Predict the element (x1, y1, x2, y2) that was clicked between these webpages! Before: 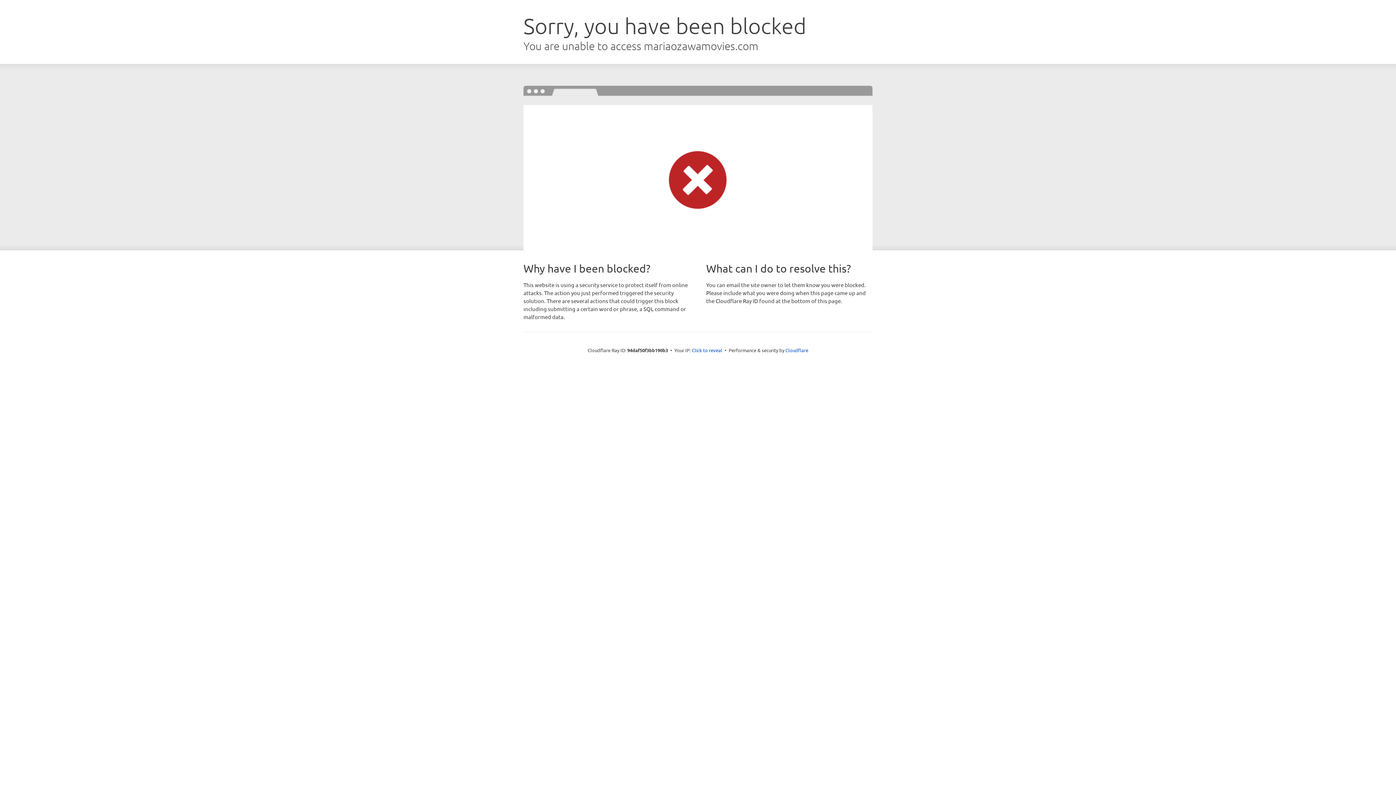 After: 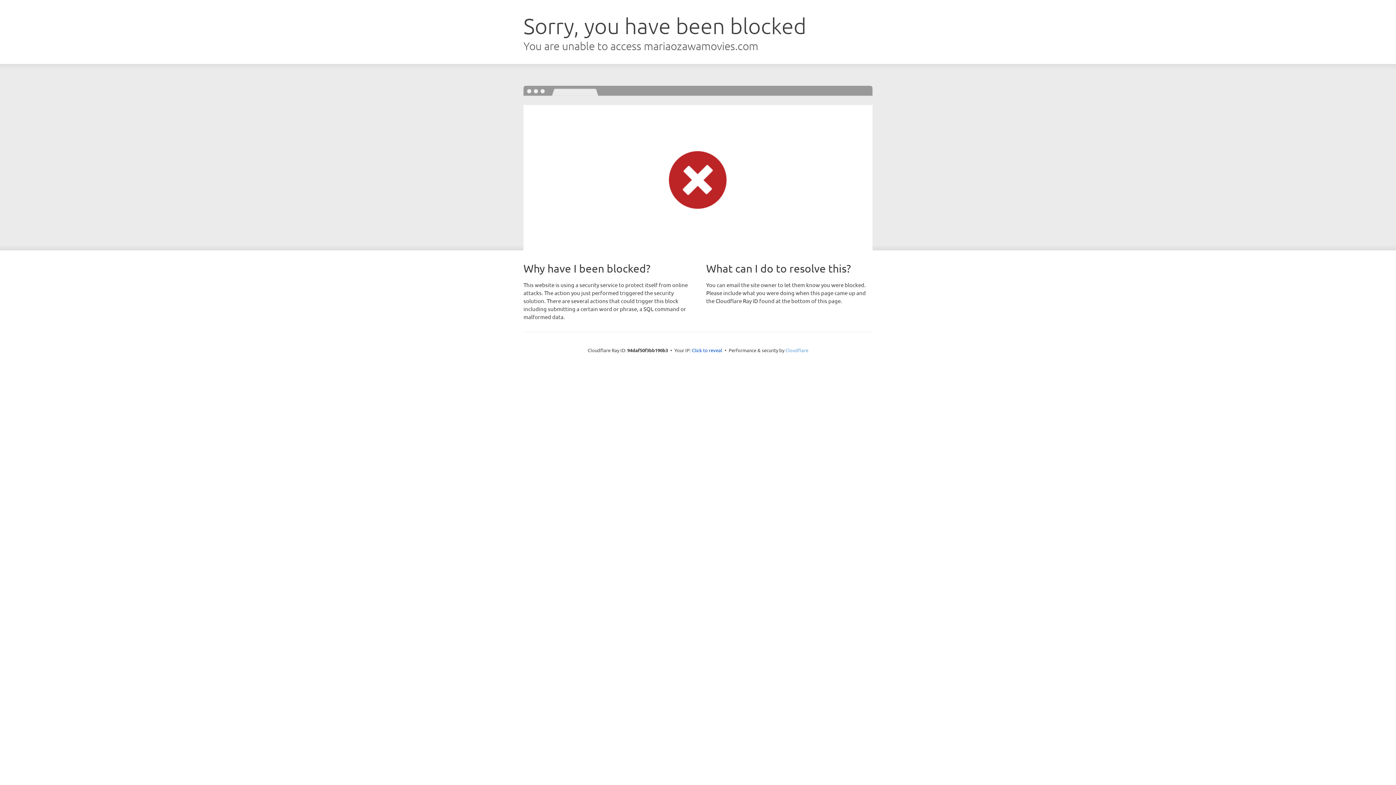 Action: bbox: (785, 347, 808, 353) label: Cloudflare